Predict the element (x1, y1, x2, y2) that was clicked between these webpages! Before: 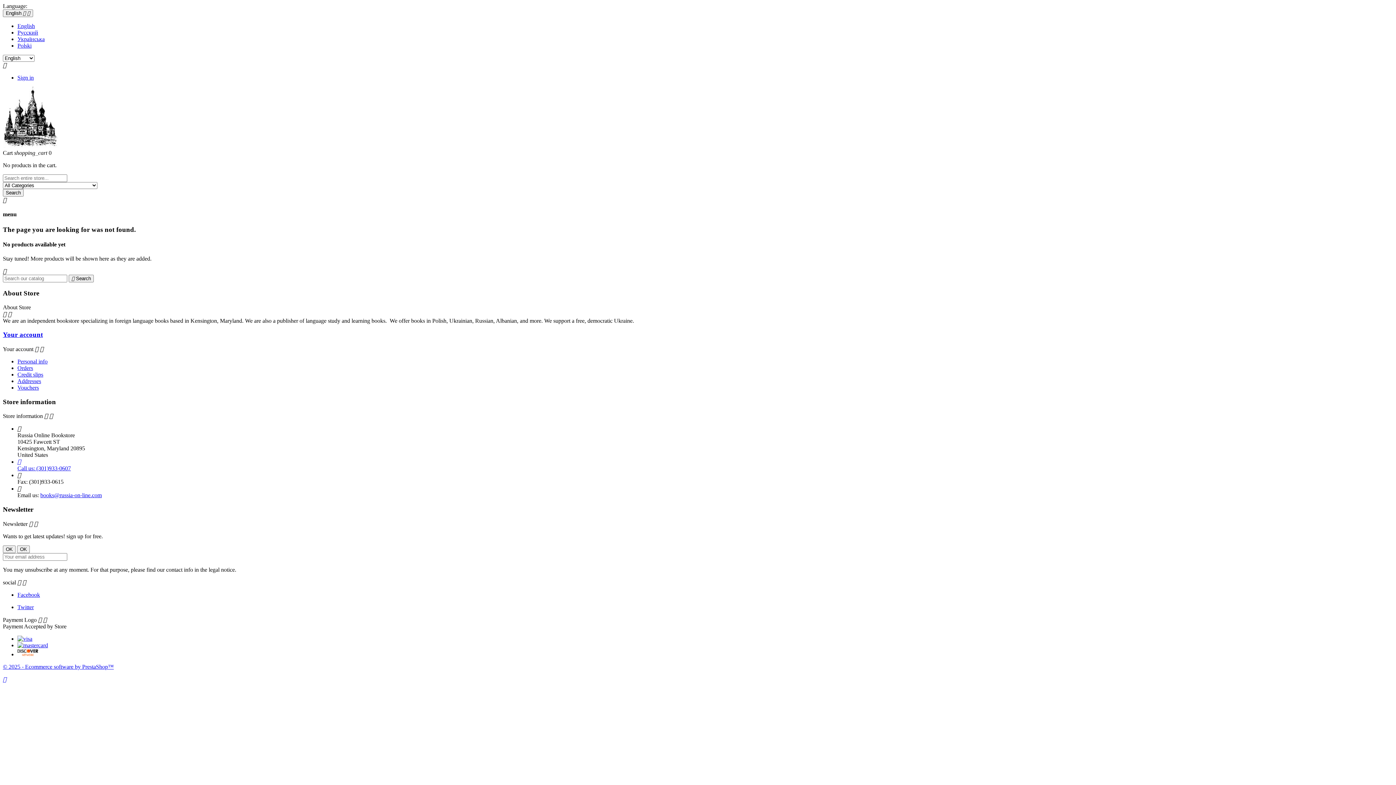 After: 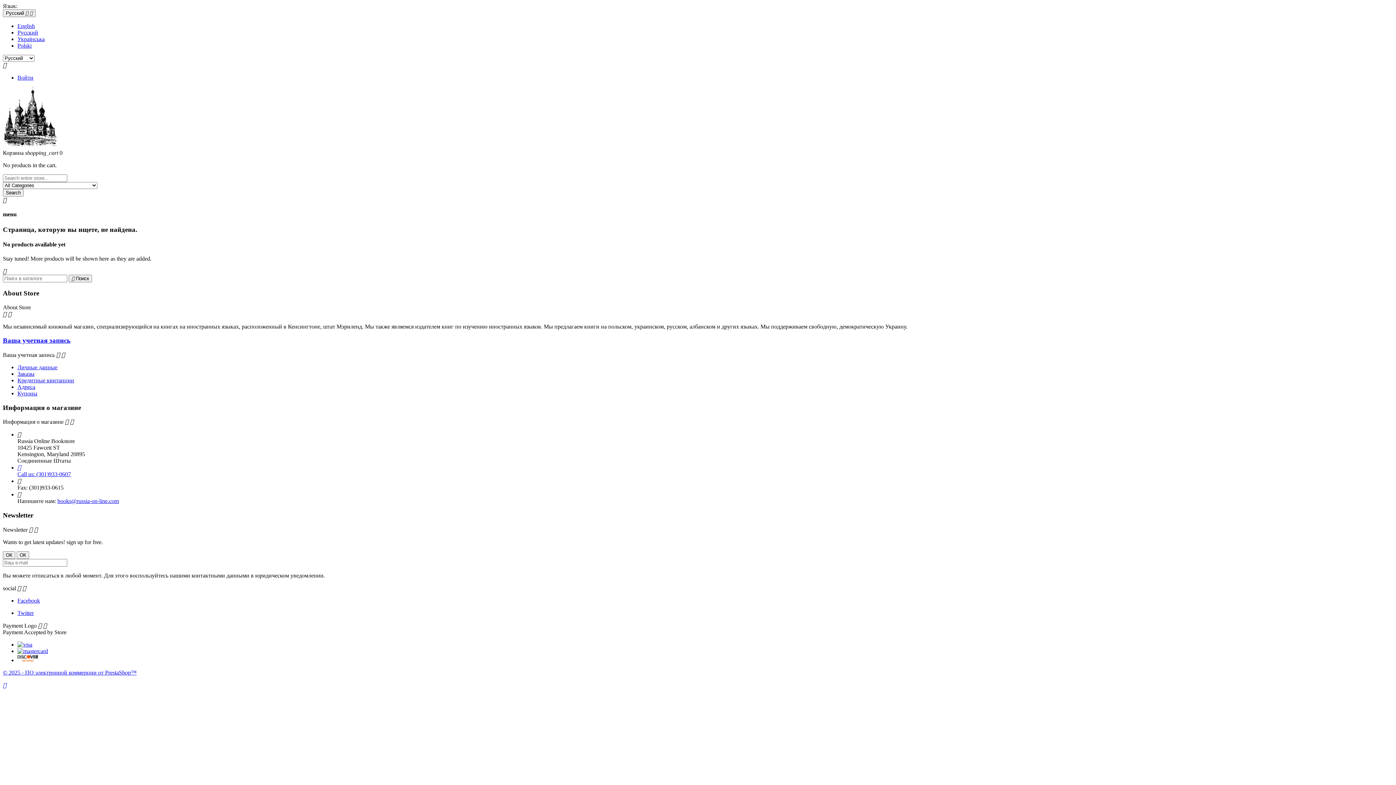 Action: label: Русский bbox: (17, 29, 38, 35)